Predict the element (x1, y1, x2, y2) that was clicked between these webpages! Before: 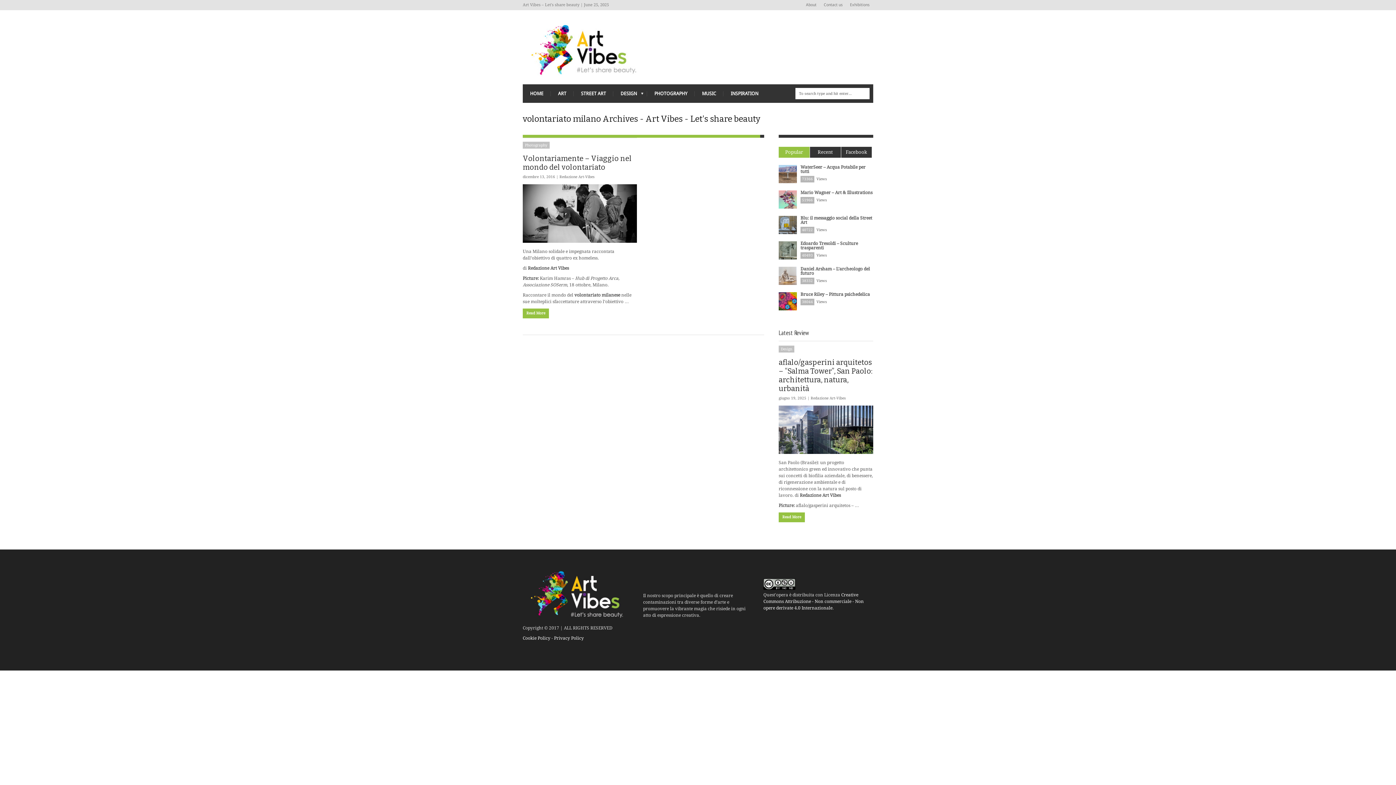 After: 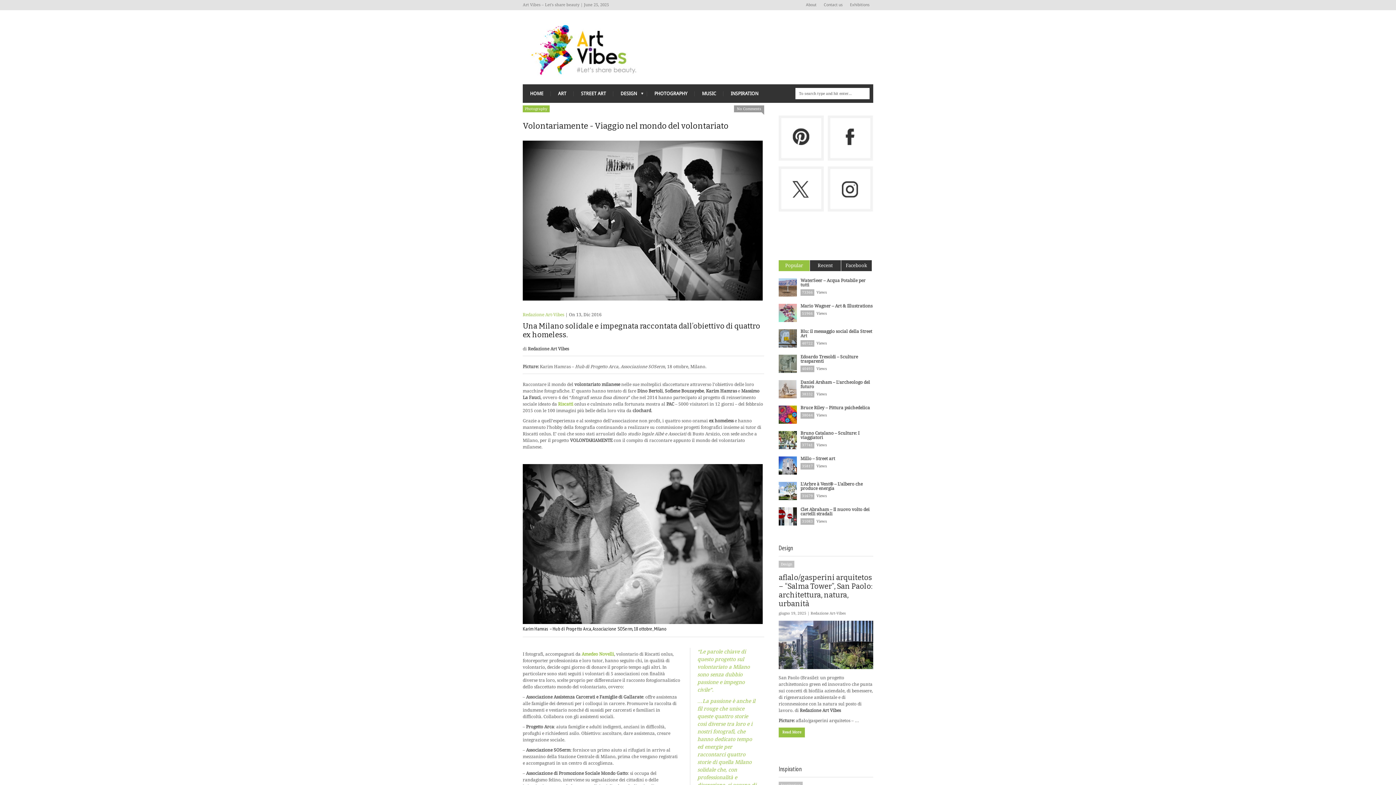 Action: label: Read More bbox: (522, 308, 549, 318)